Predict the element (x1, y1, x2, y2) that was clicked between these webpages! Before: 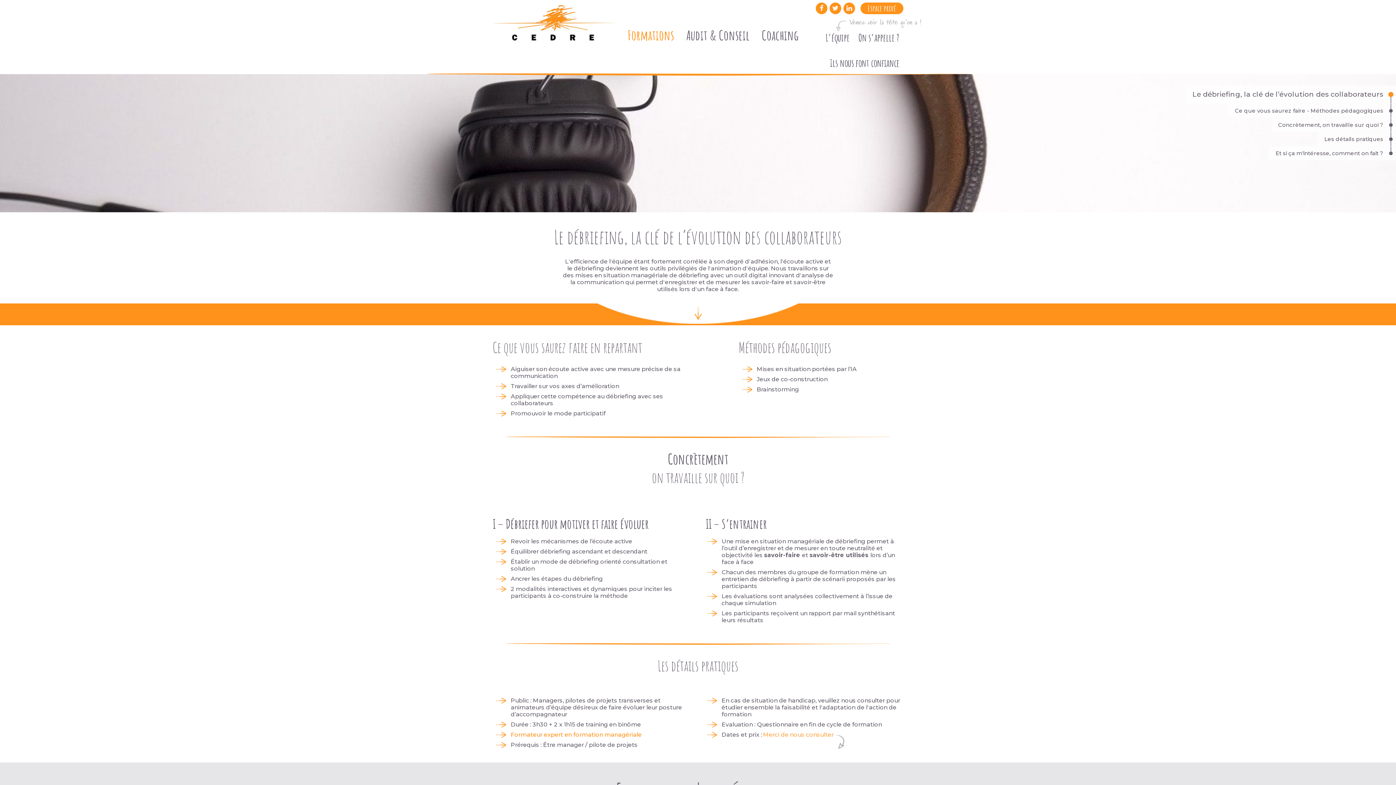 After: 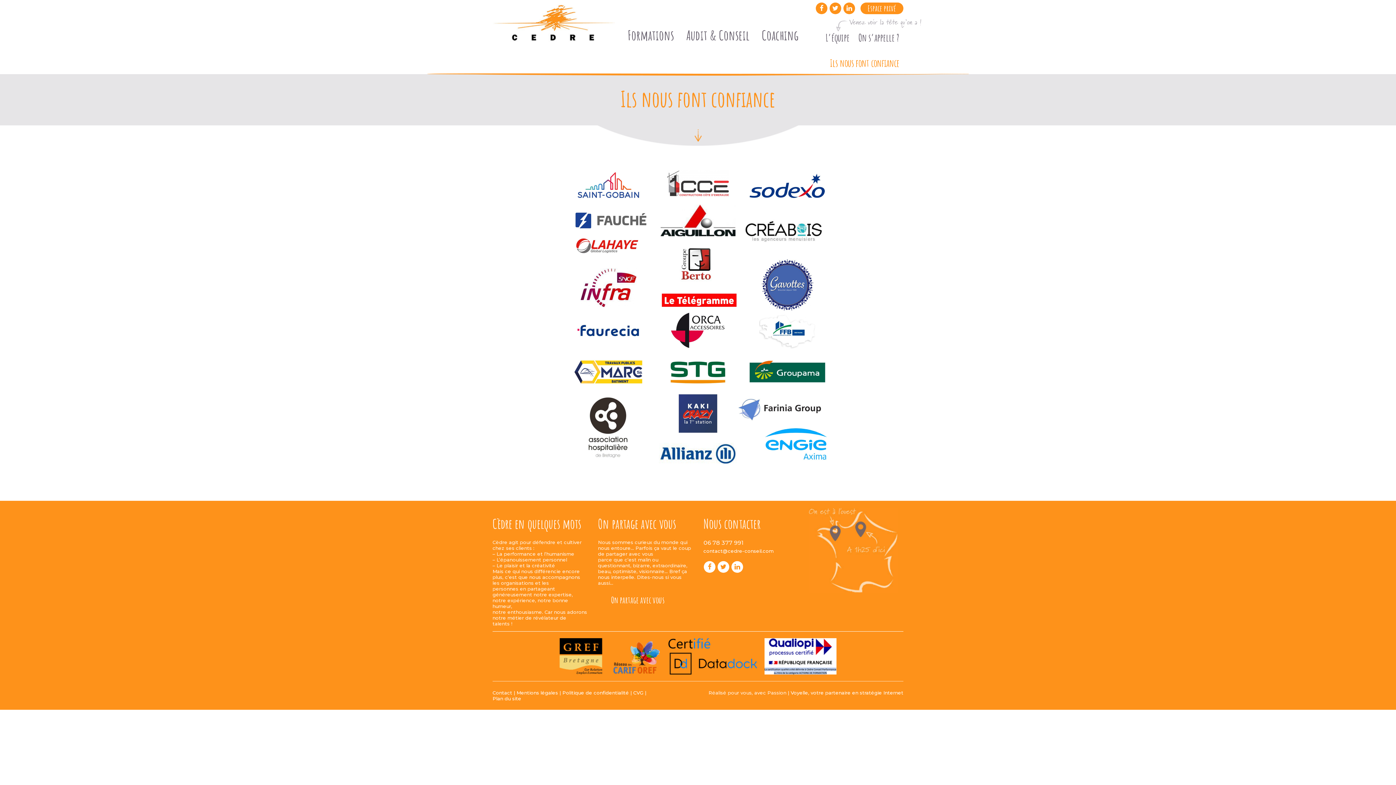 Action: bbox: (826, 52, 903, 74) label: Ils nous font confiance